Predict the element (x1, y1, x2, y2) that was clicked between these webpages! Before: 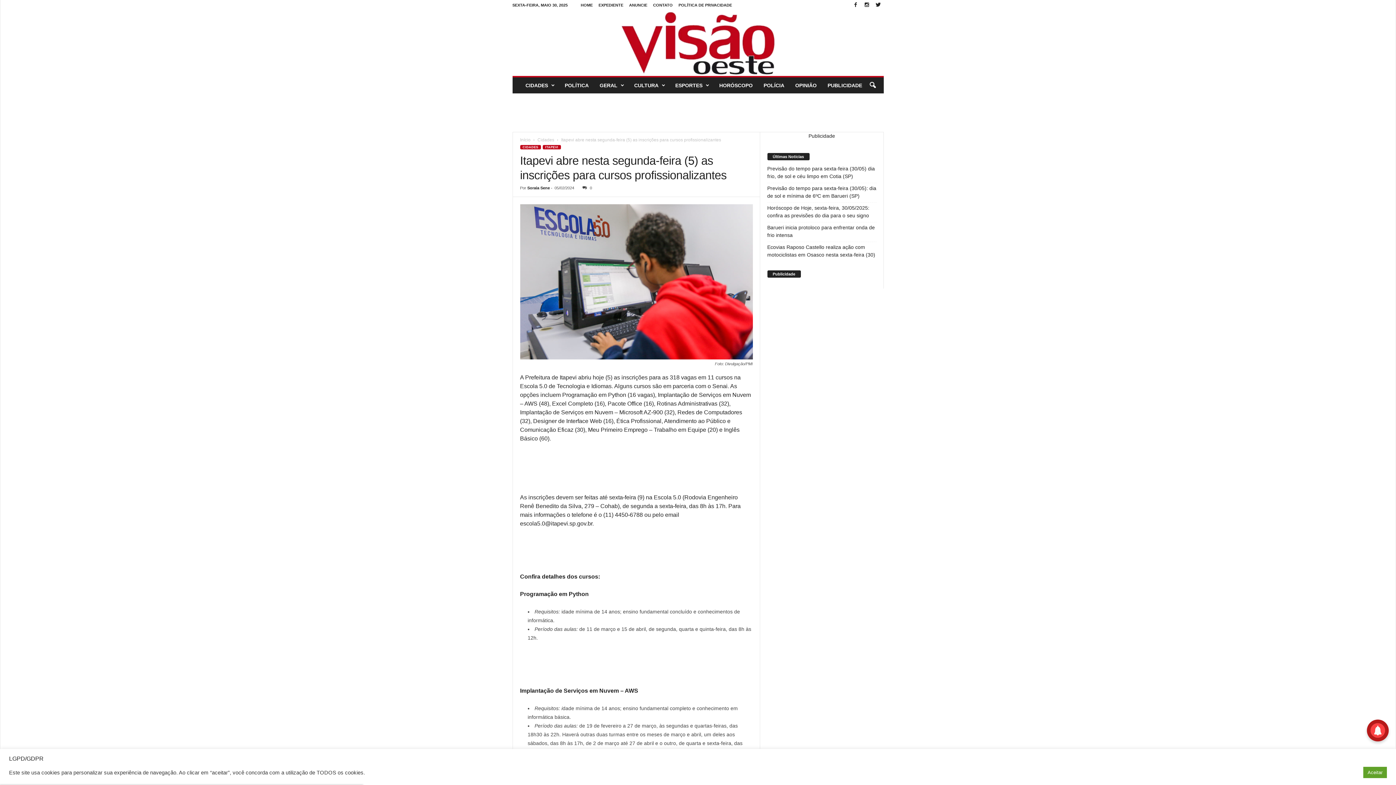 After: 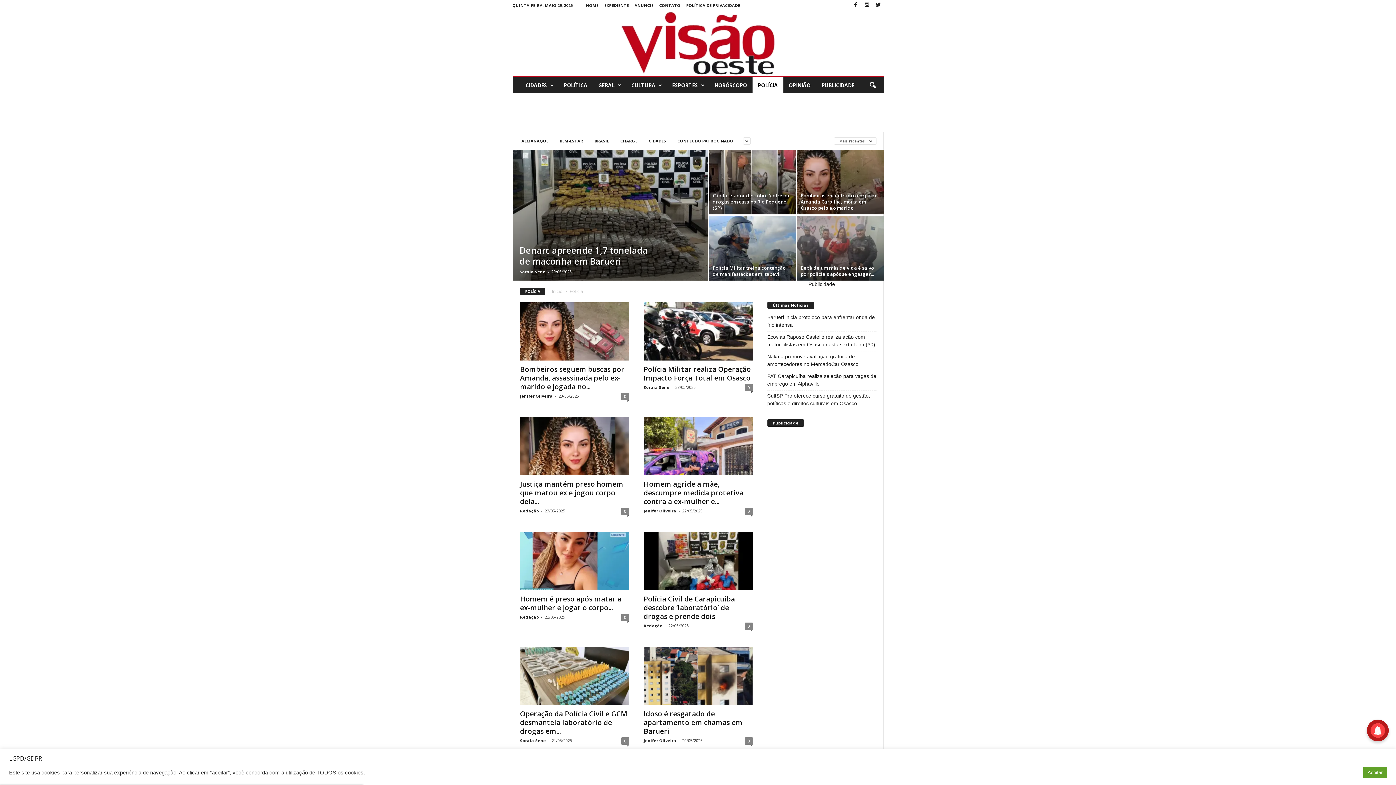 Action: label: POLÍCIA bbox: (758, 77, 790, 93)